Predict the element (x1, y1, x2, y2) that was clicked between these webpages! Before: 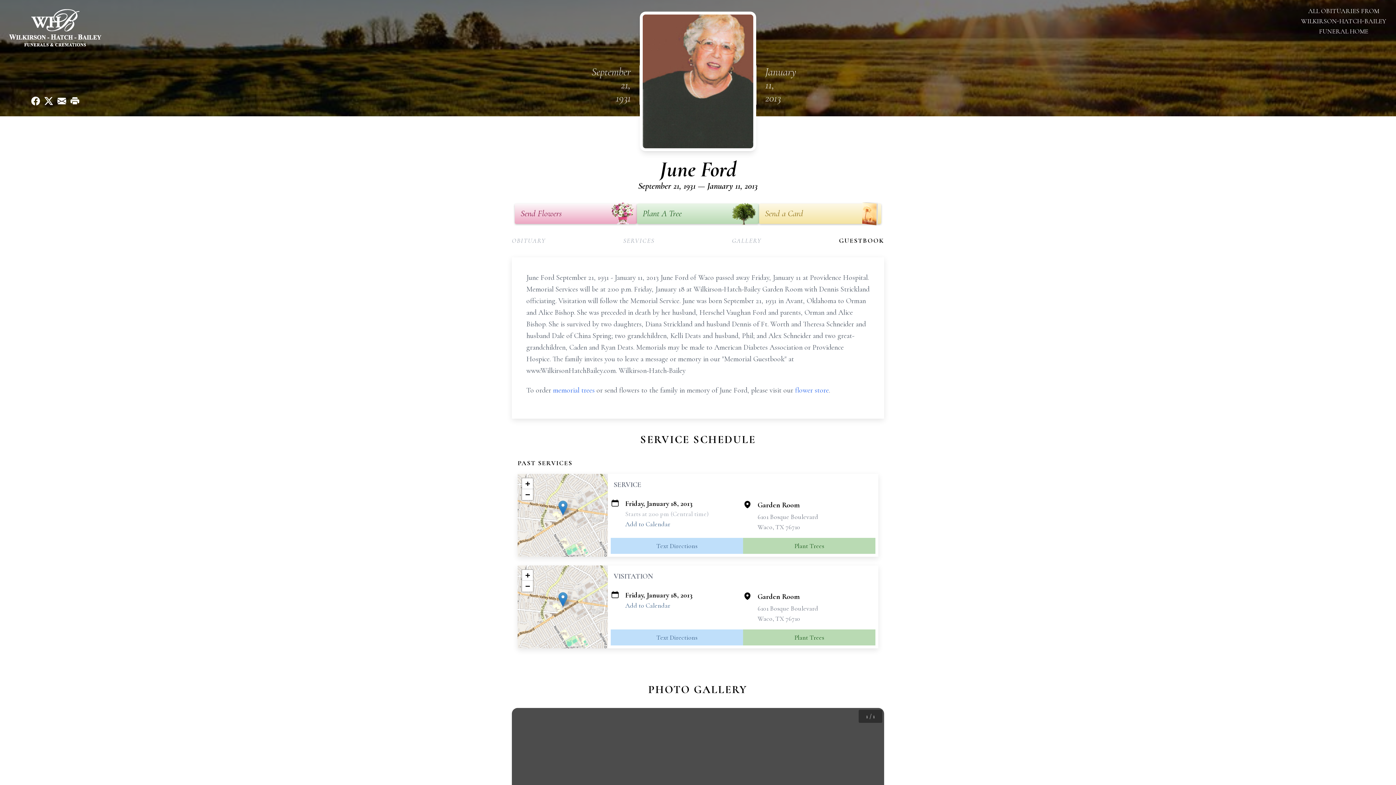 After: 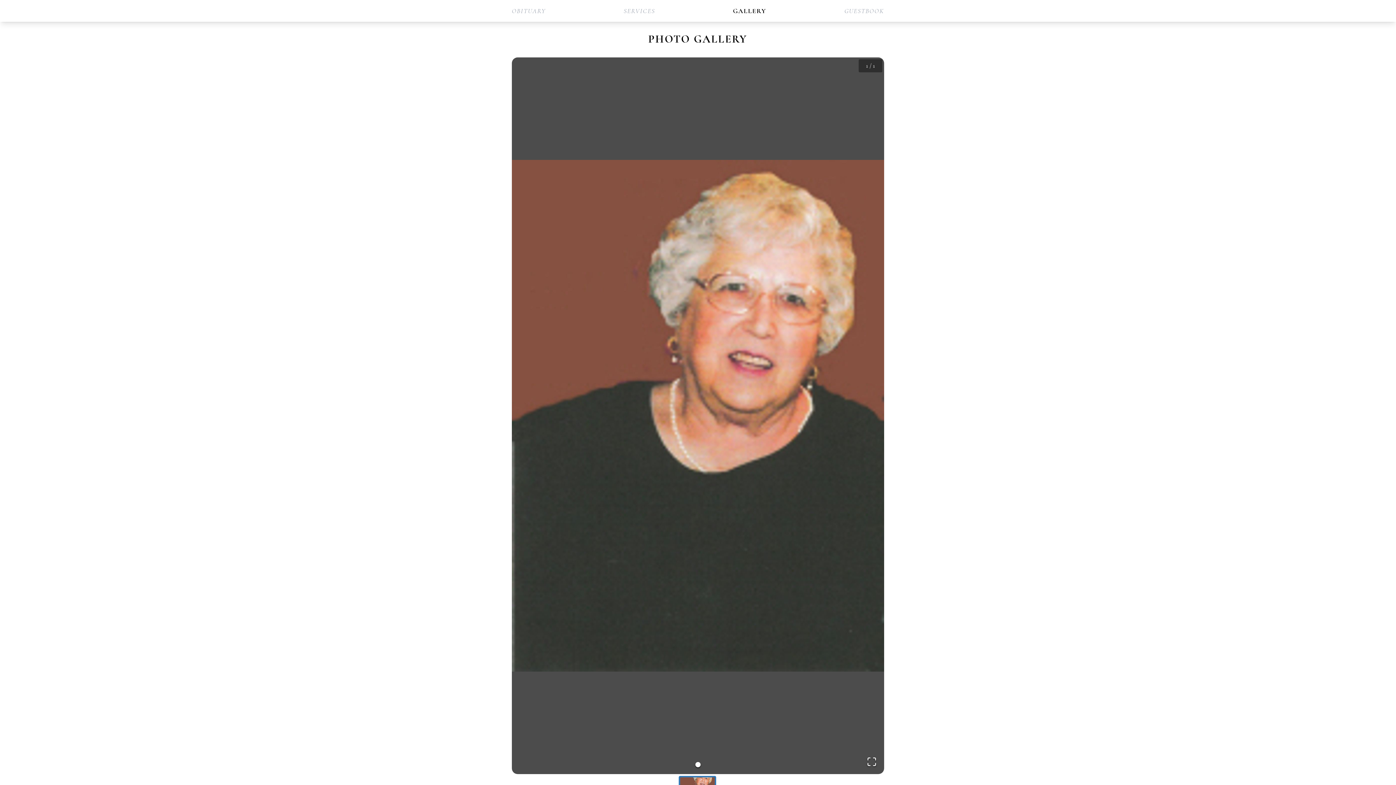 Action: label: GALLERY bbox: (732, 235, 761, 245)